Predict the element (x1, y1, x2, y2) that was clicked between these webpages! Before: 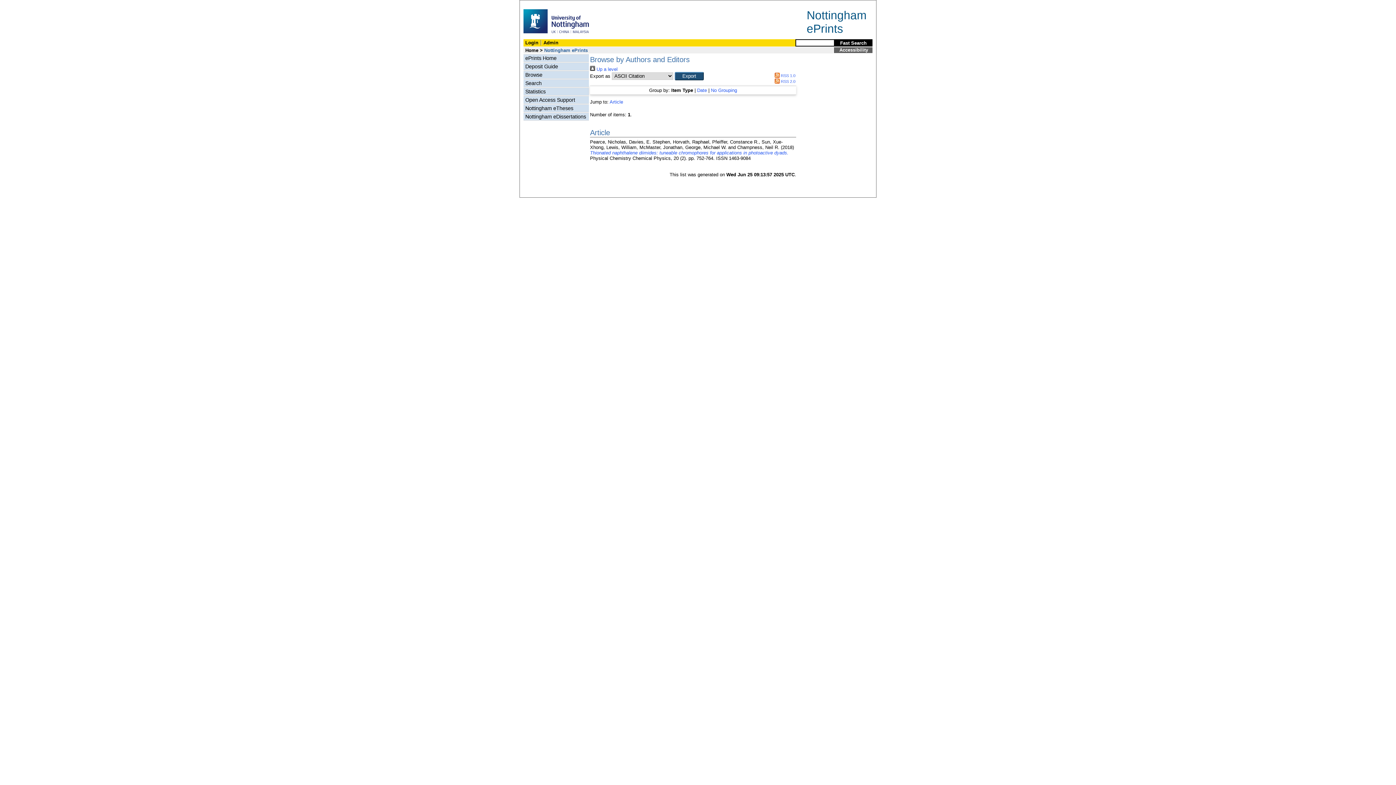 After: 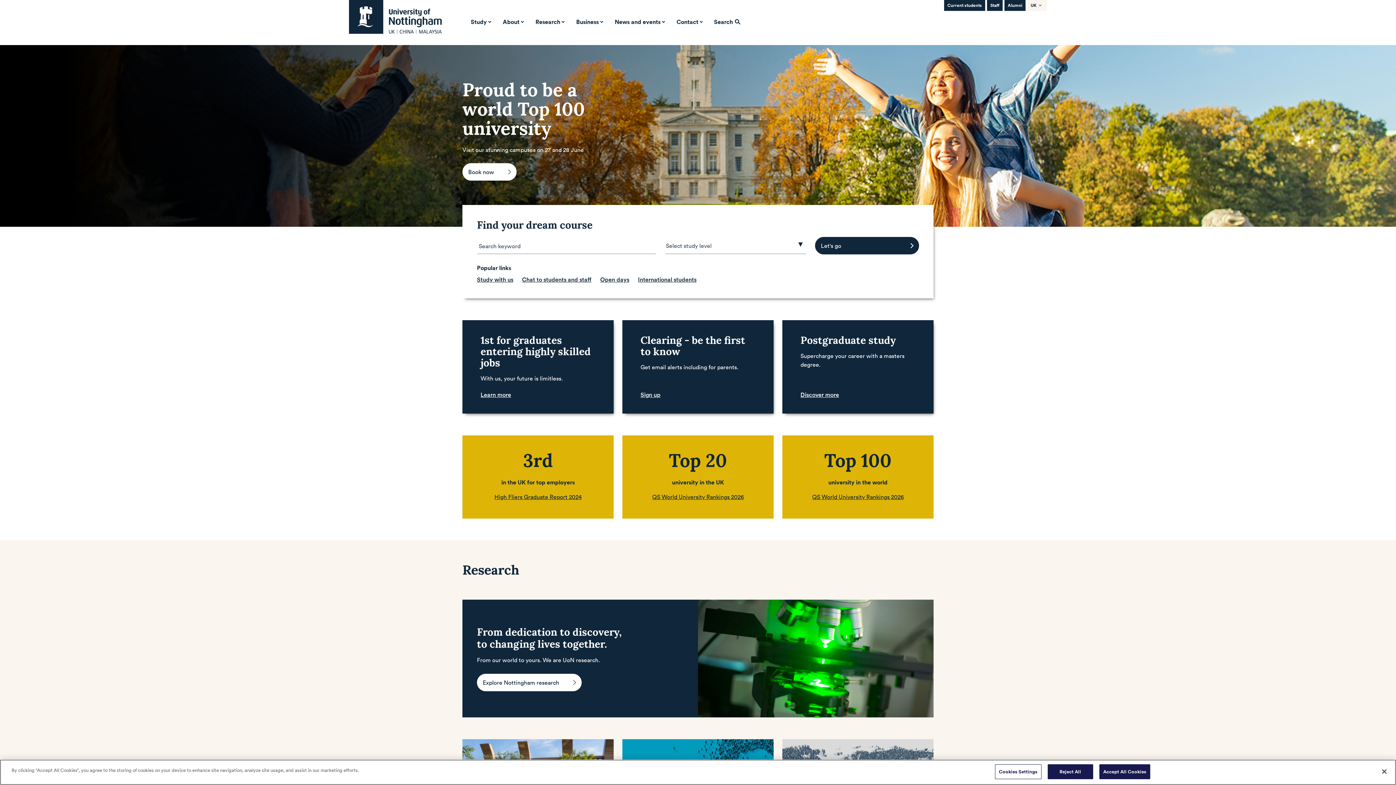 Action: bbox: (523, 33, 589, 39)